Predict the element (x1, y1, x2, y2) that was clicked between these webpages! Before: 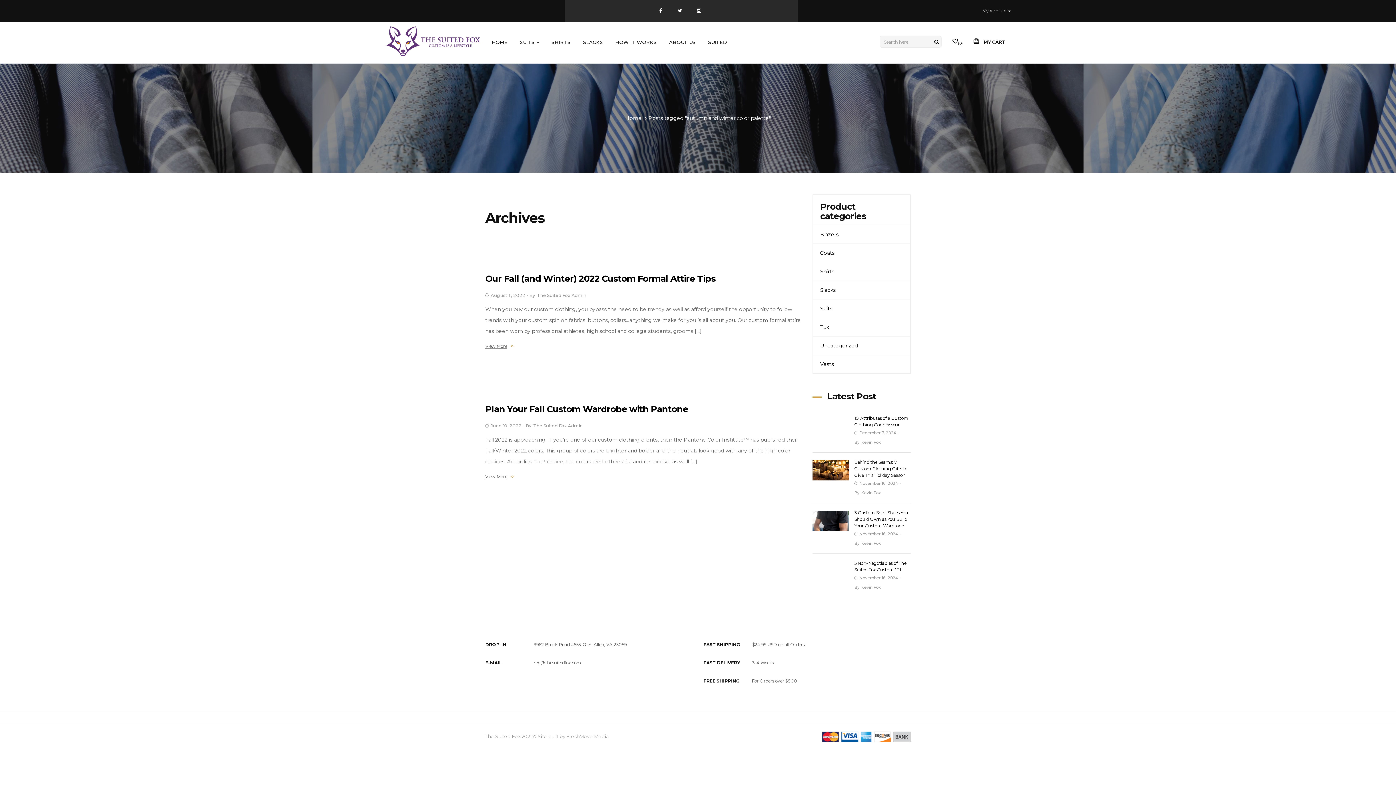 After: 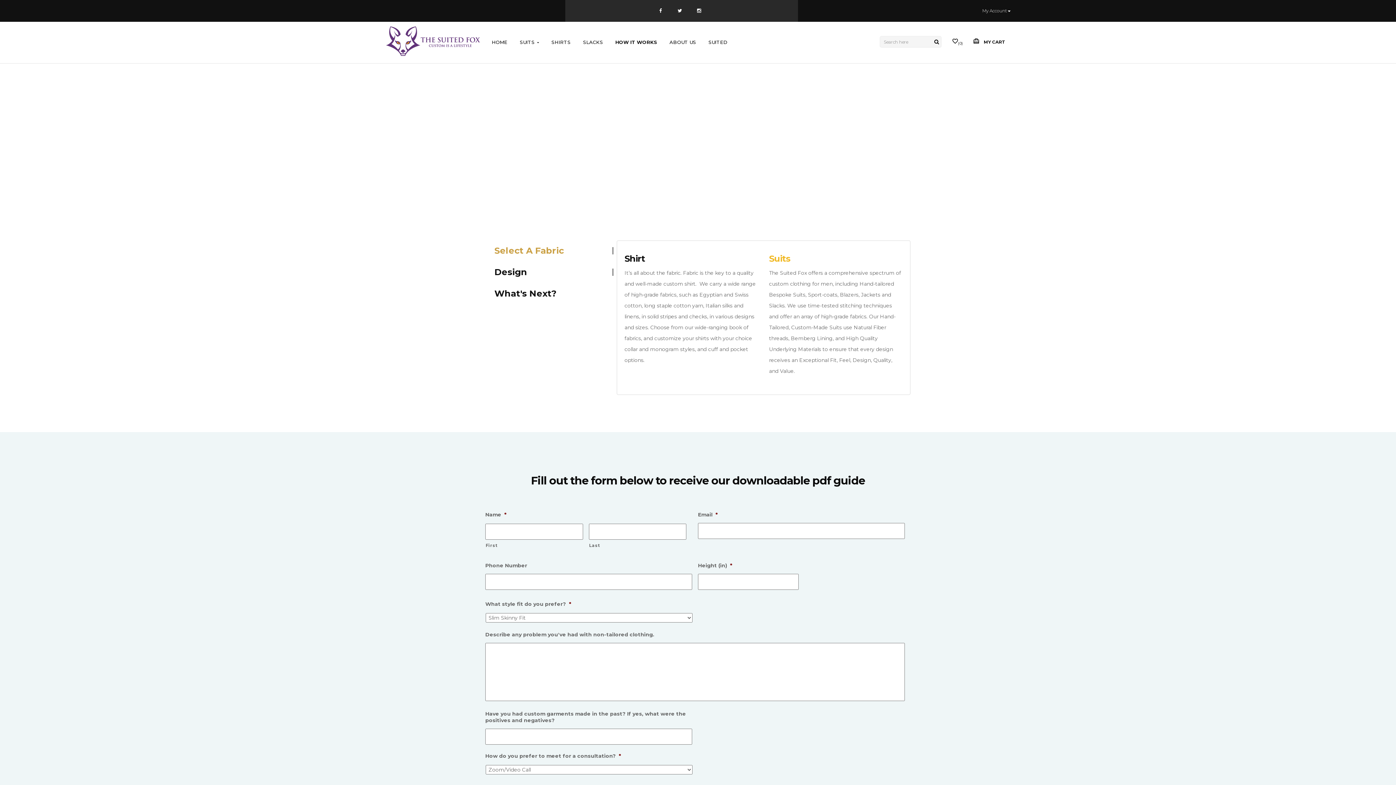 Action: bbox: (615, 33, 656, 50) label: HOW IT WORKS